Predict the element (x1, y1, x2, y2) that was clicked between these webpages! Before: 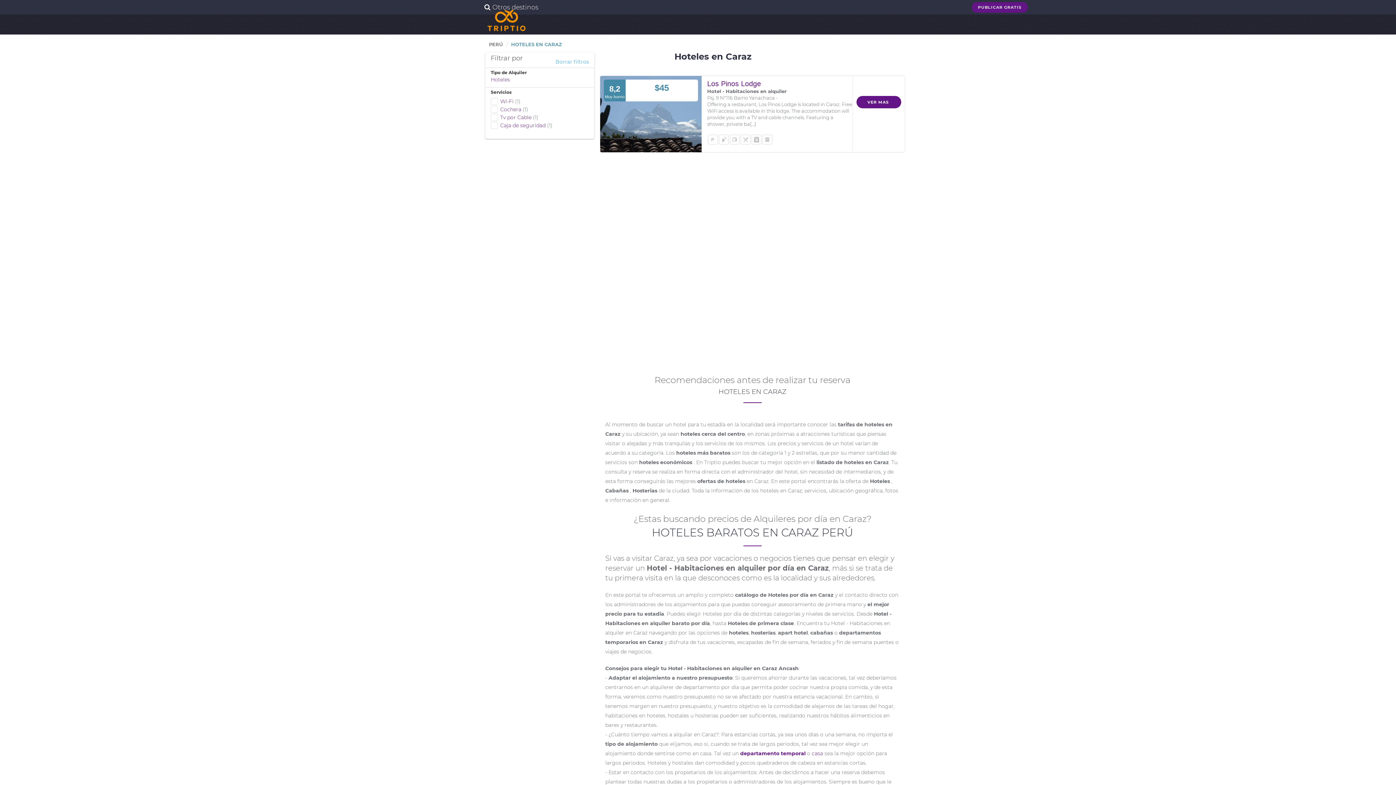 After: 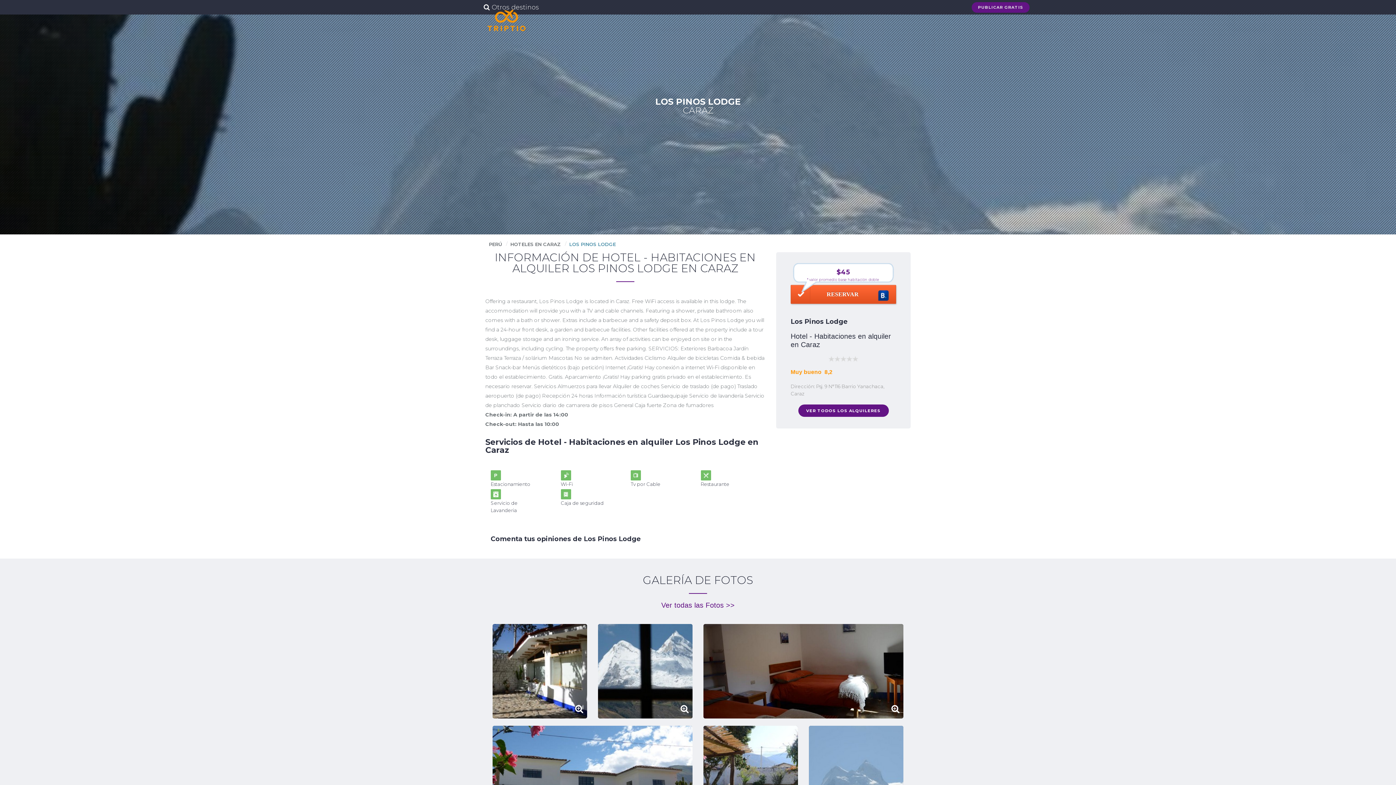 Action: label: 8,2

Muy bueno

$45 bbox: (604, 79, 698, 101)